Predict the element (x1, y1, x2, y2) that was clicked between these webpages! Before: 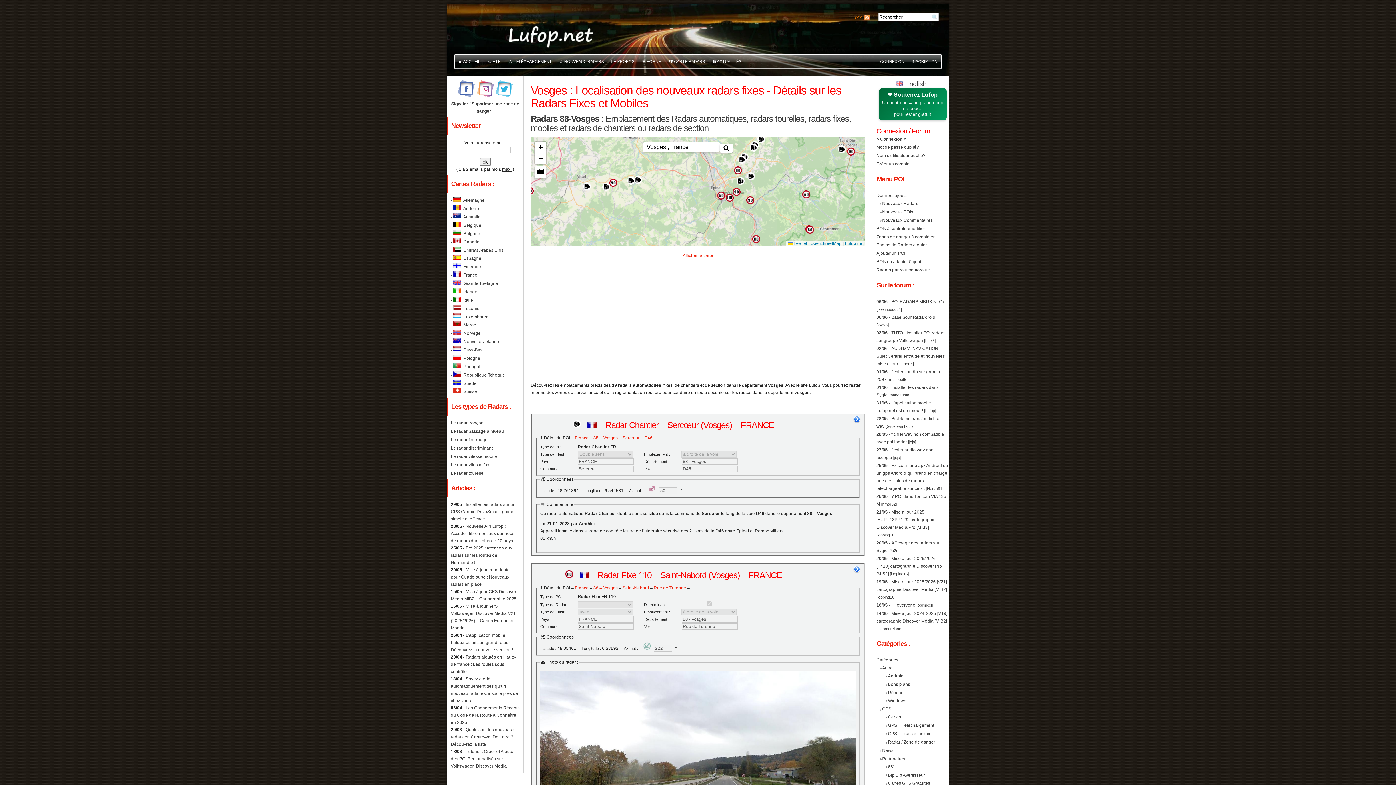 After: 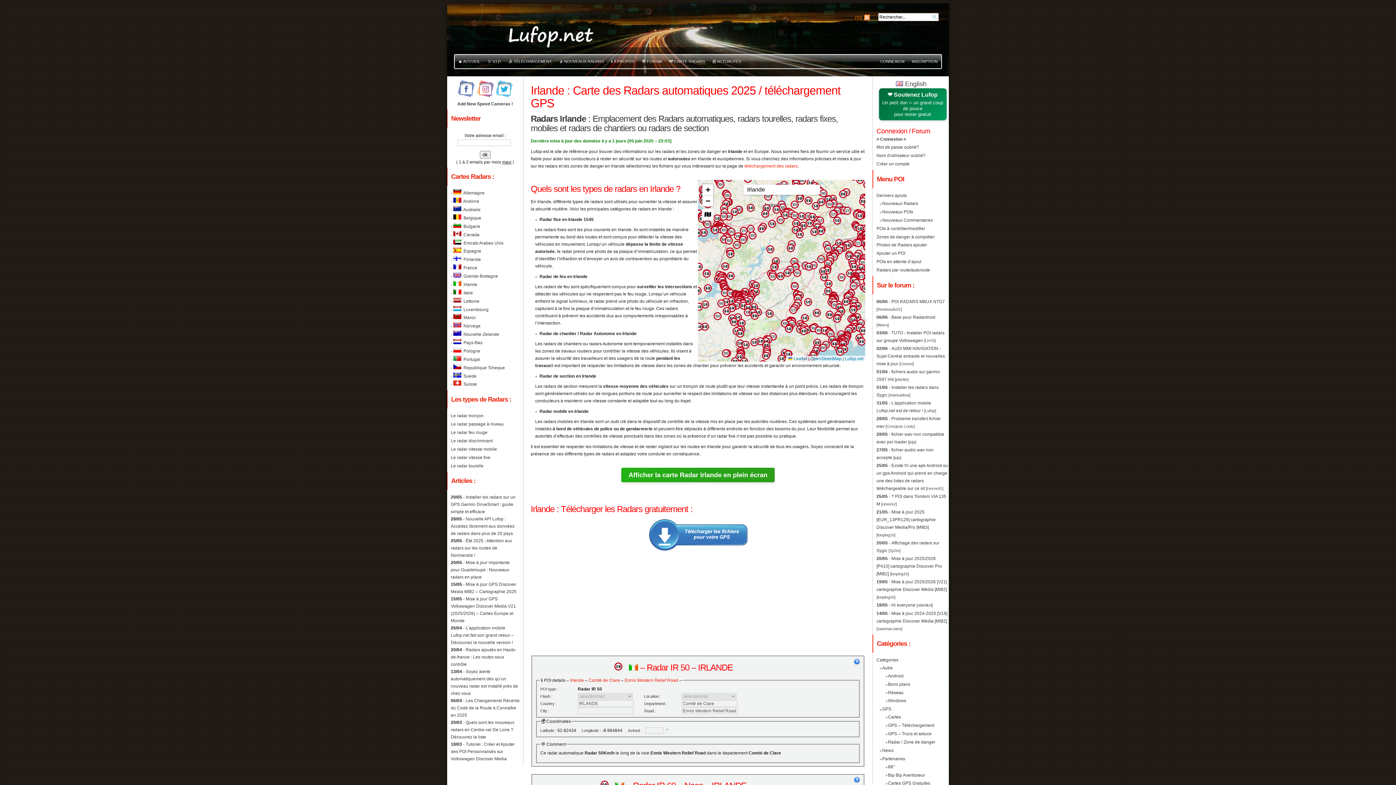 Action: bbox: (453, 289, 477, 294) label:   Irlande